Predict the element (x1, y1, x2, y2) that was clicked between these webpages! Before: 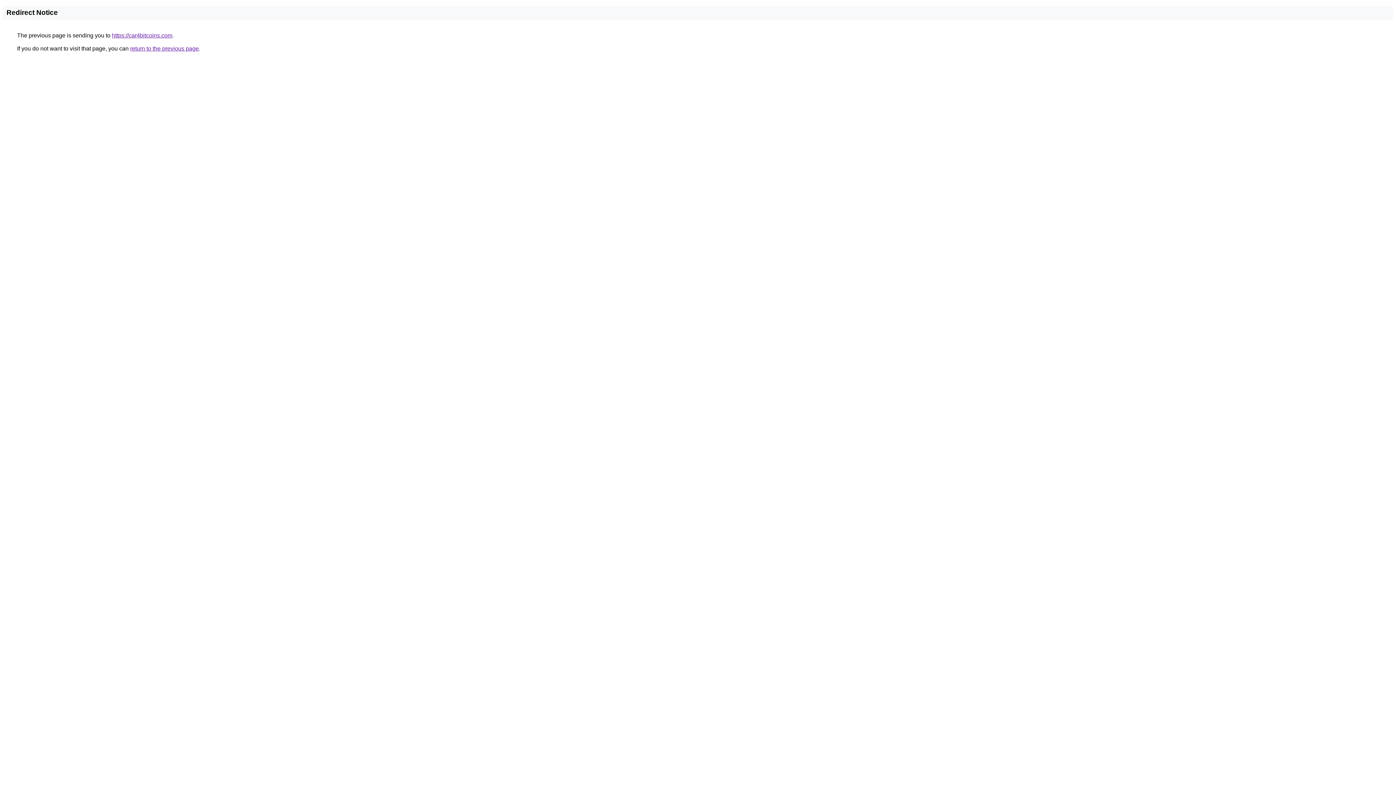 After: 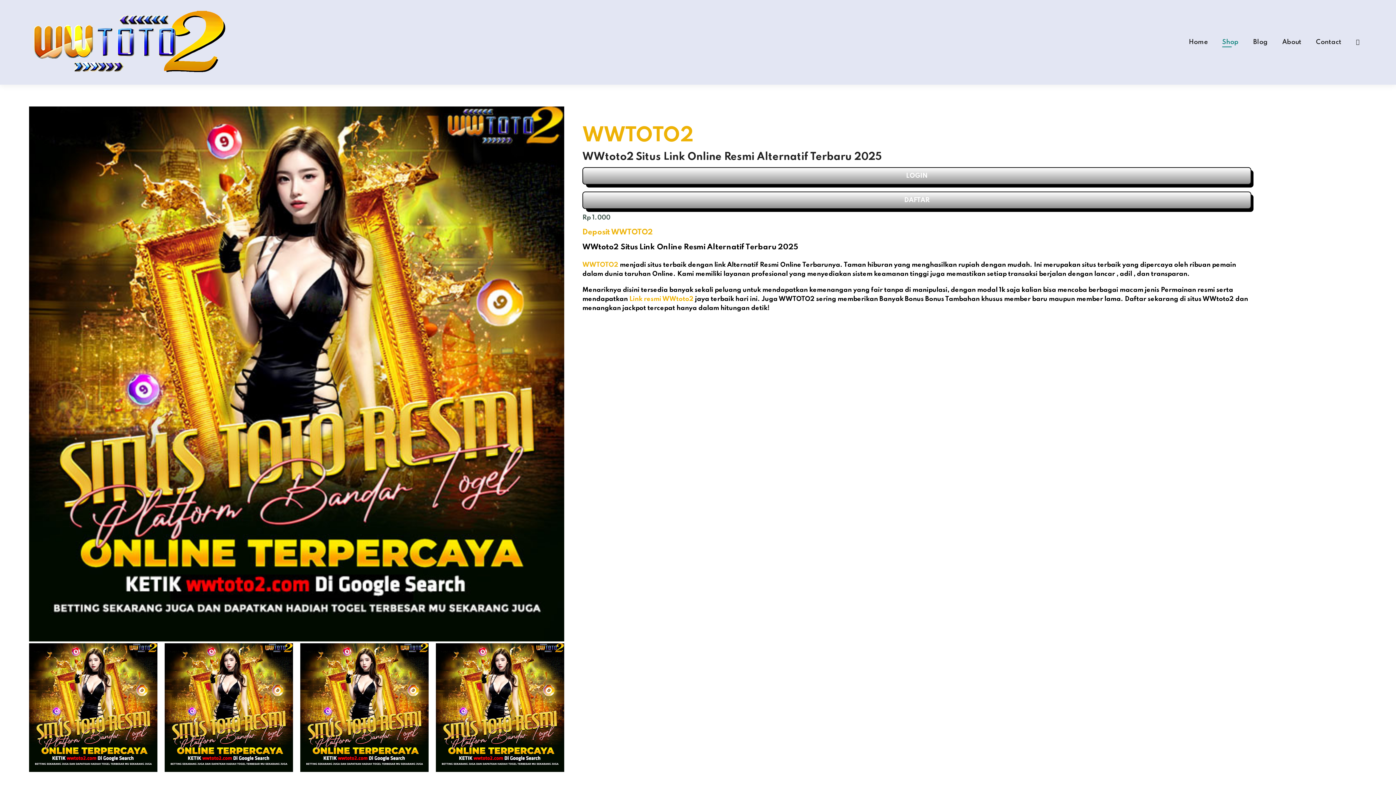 Action: bbox: (112, 32, 172, 38) label: https://car4bitcoins.com